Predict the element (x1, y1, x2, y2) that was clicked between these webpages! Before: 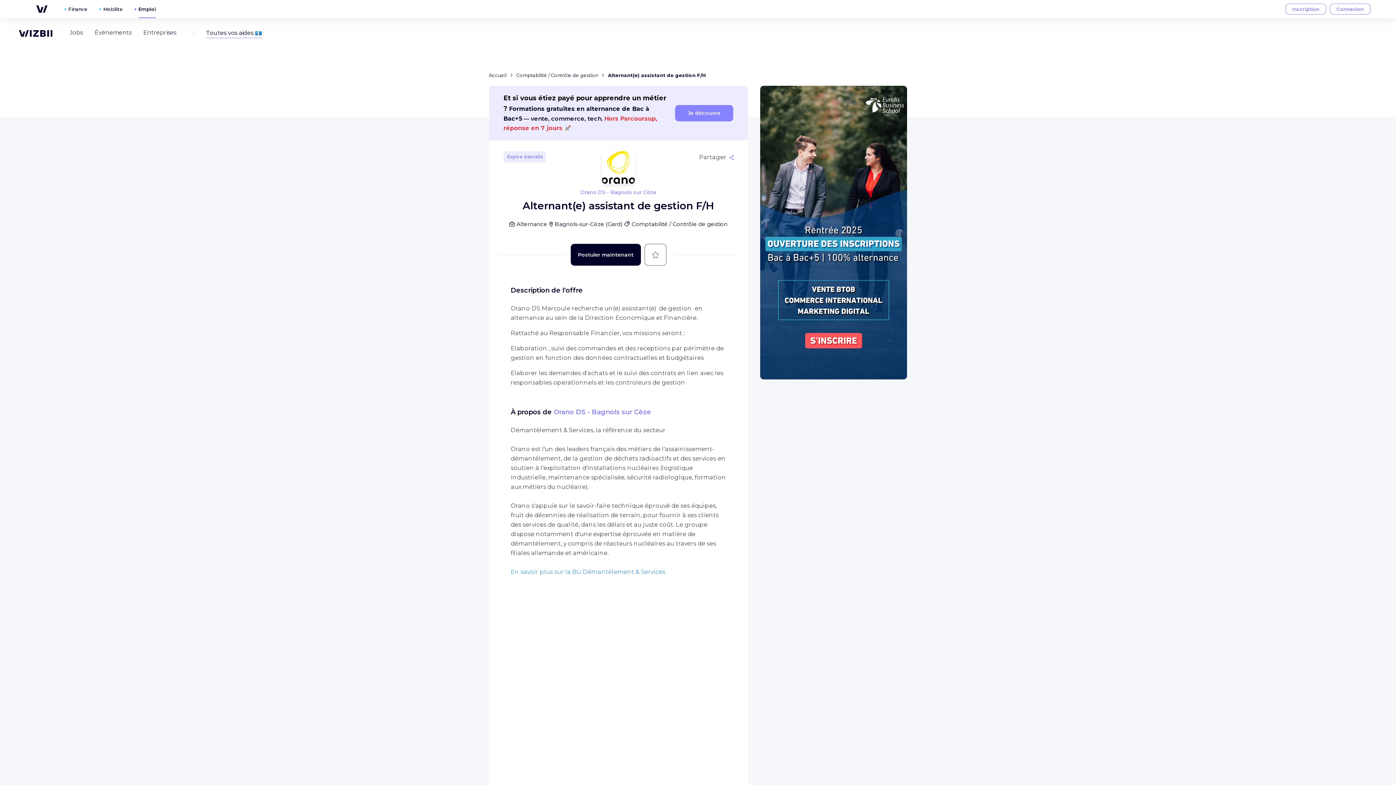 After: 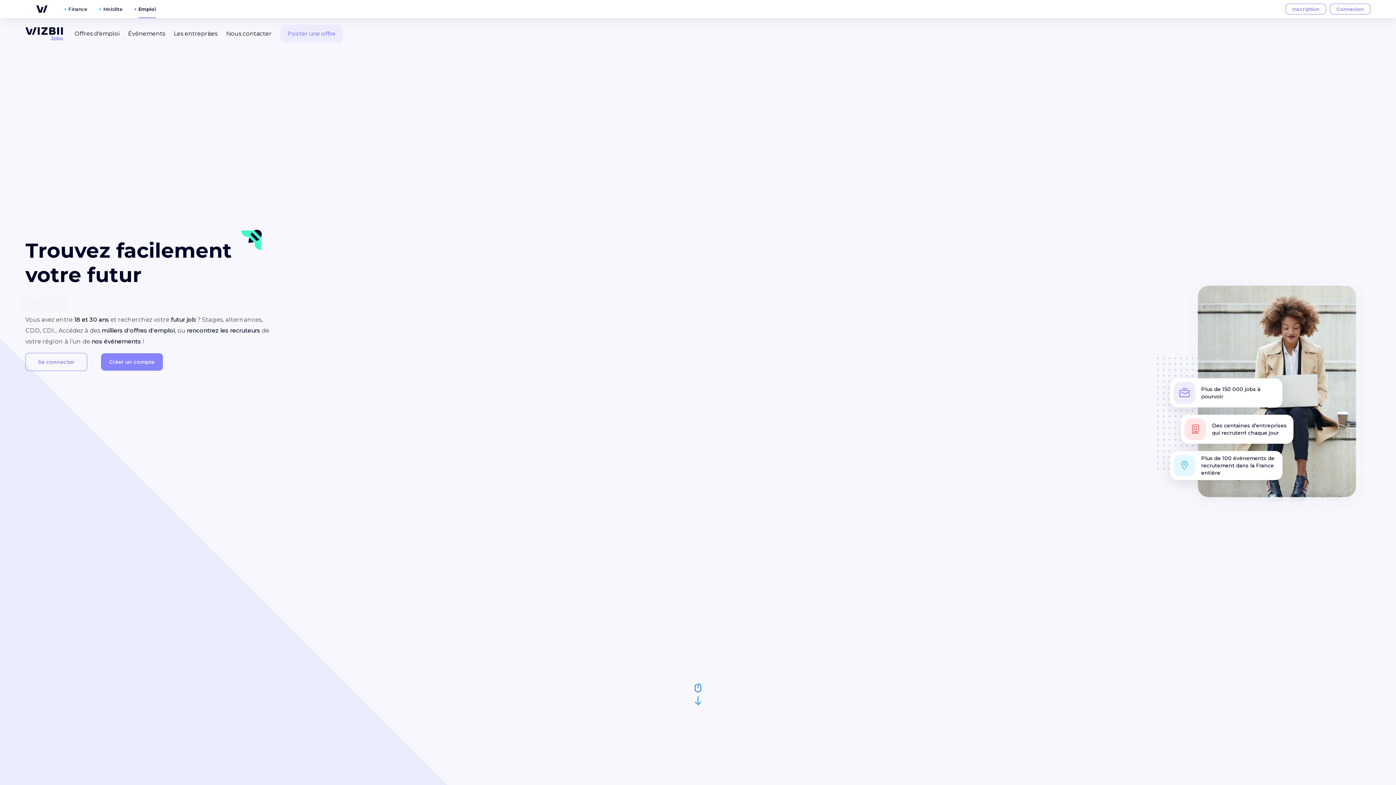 Action: bbox: (489, 72, 506, 78) label: Accueil